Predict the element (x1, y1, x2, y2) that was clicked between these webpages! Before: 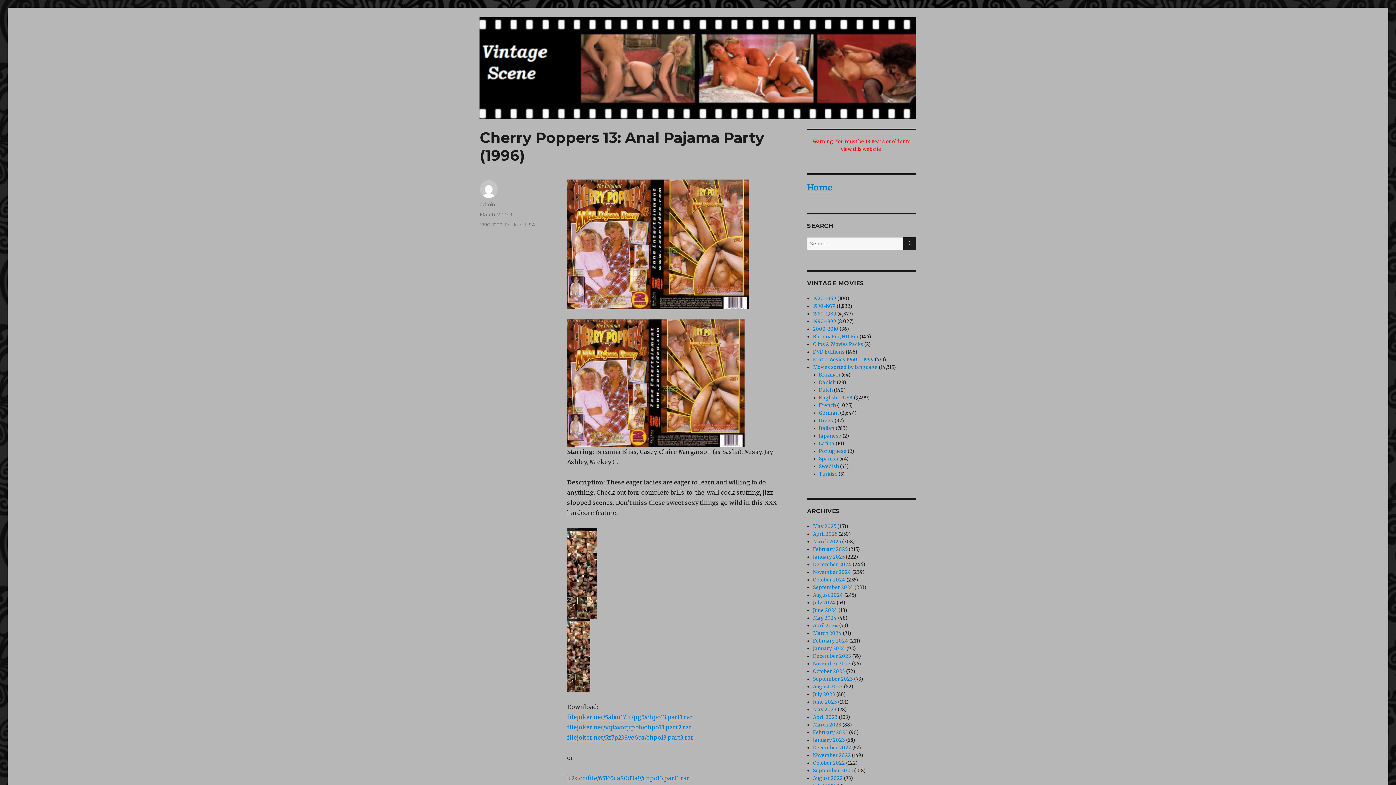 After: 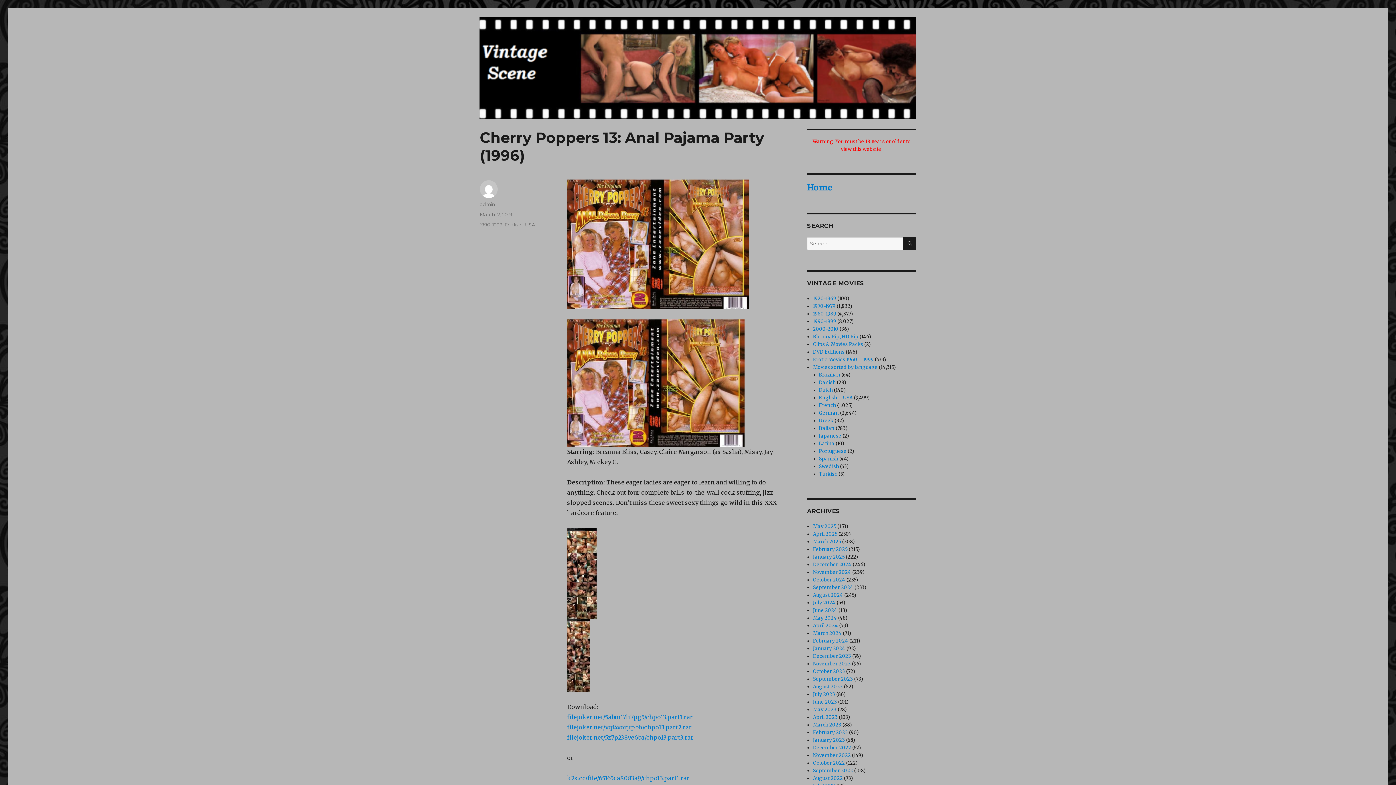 Action: label: March 12, 2019 bbox: (480, 211, 512, 217)